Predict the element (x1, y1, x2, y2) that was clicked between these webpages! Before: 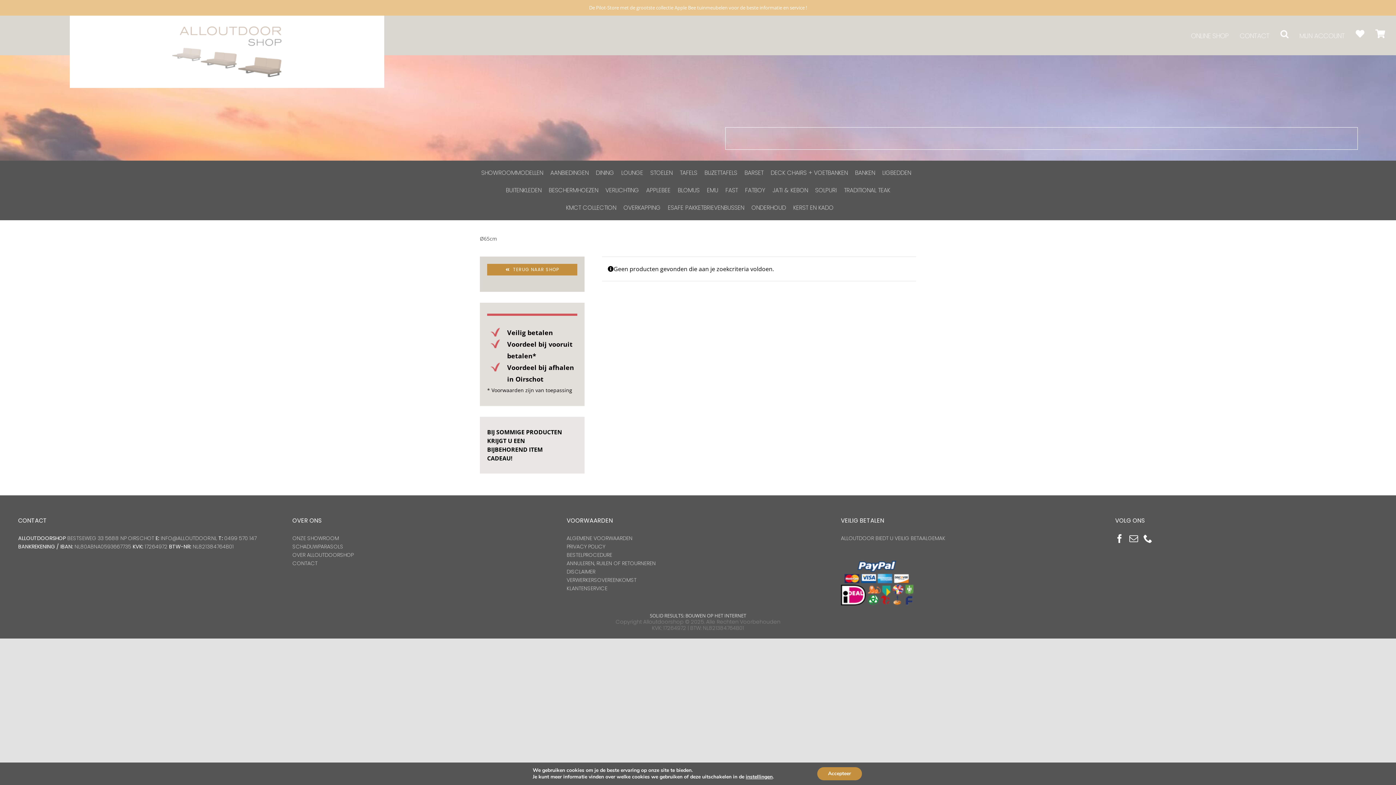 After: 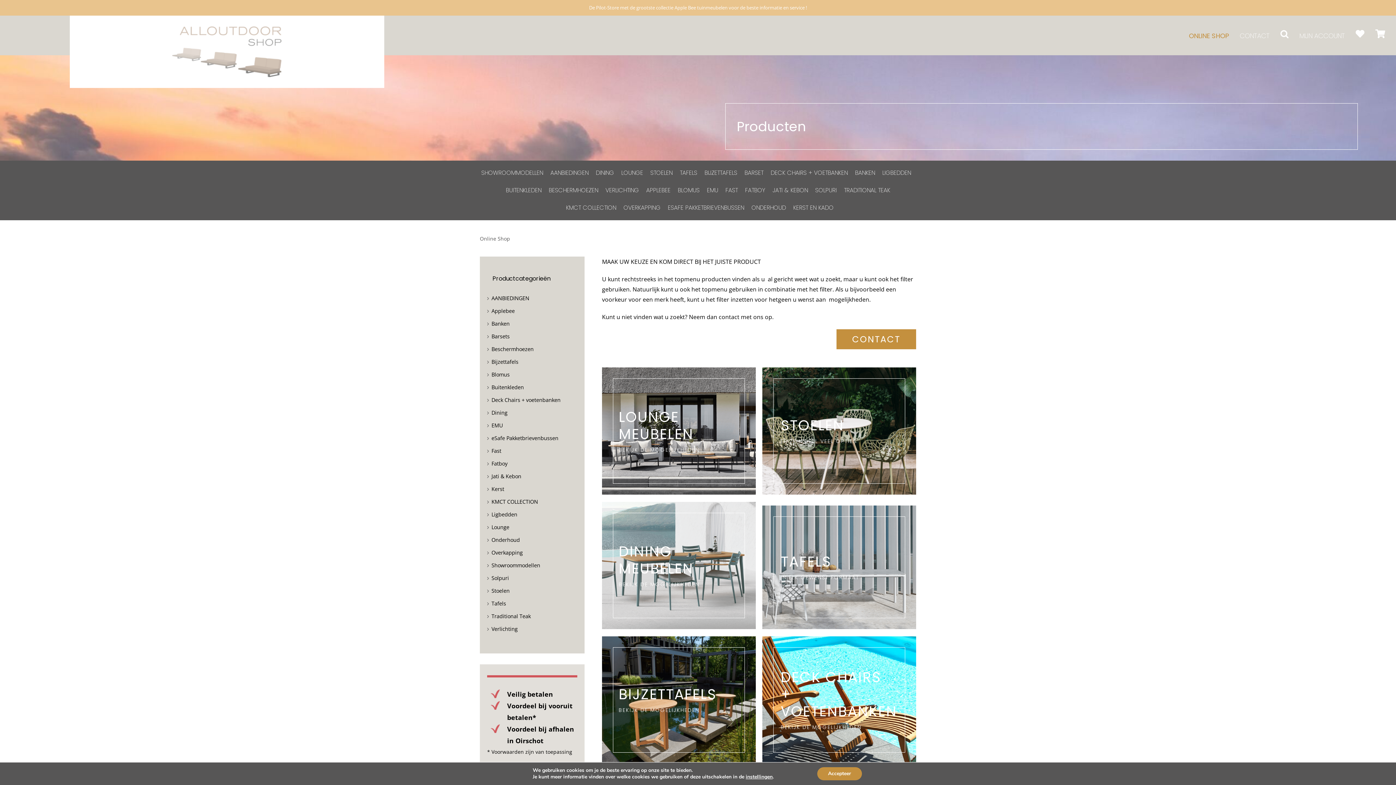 Action: bbox: (487, 264, 577, 275) label: TERUG NAAR SHOP